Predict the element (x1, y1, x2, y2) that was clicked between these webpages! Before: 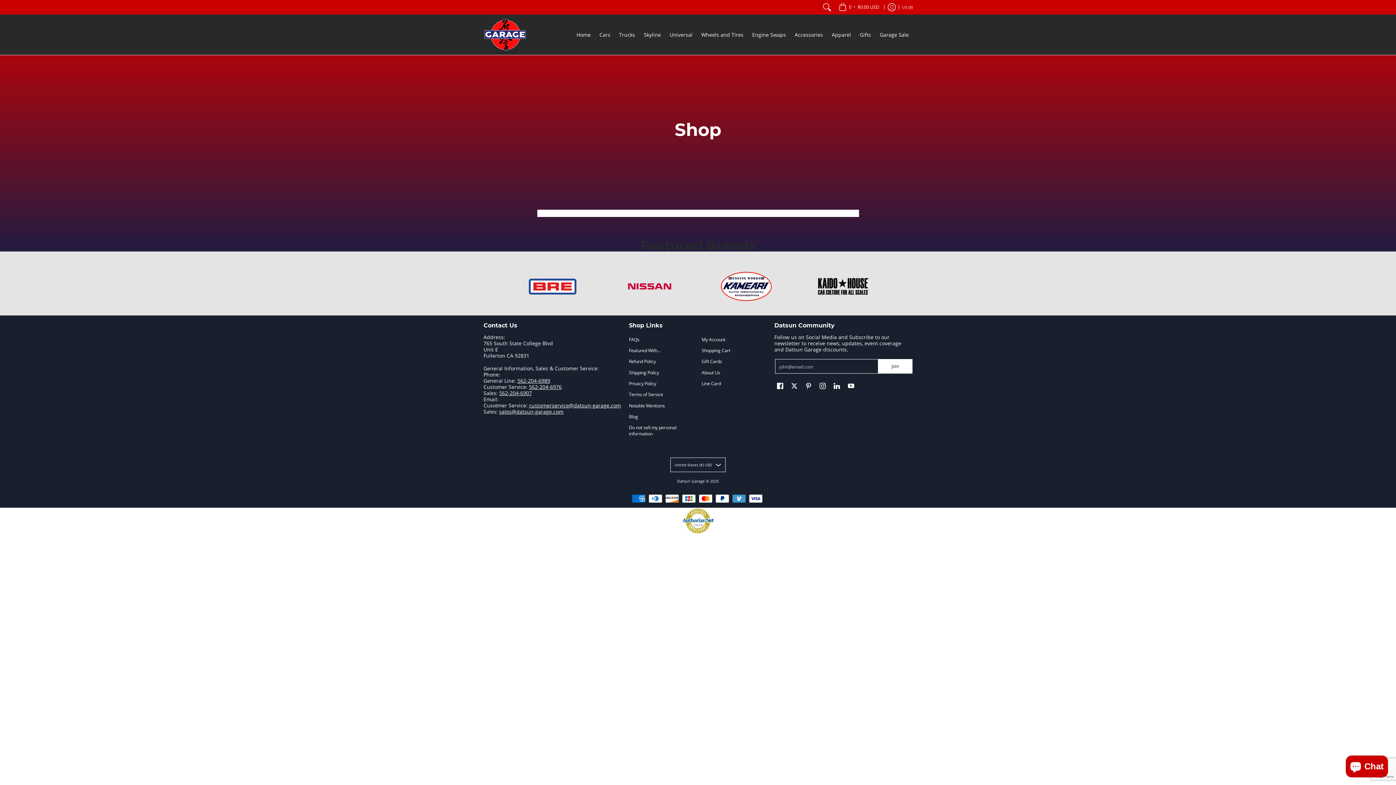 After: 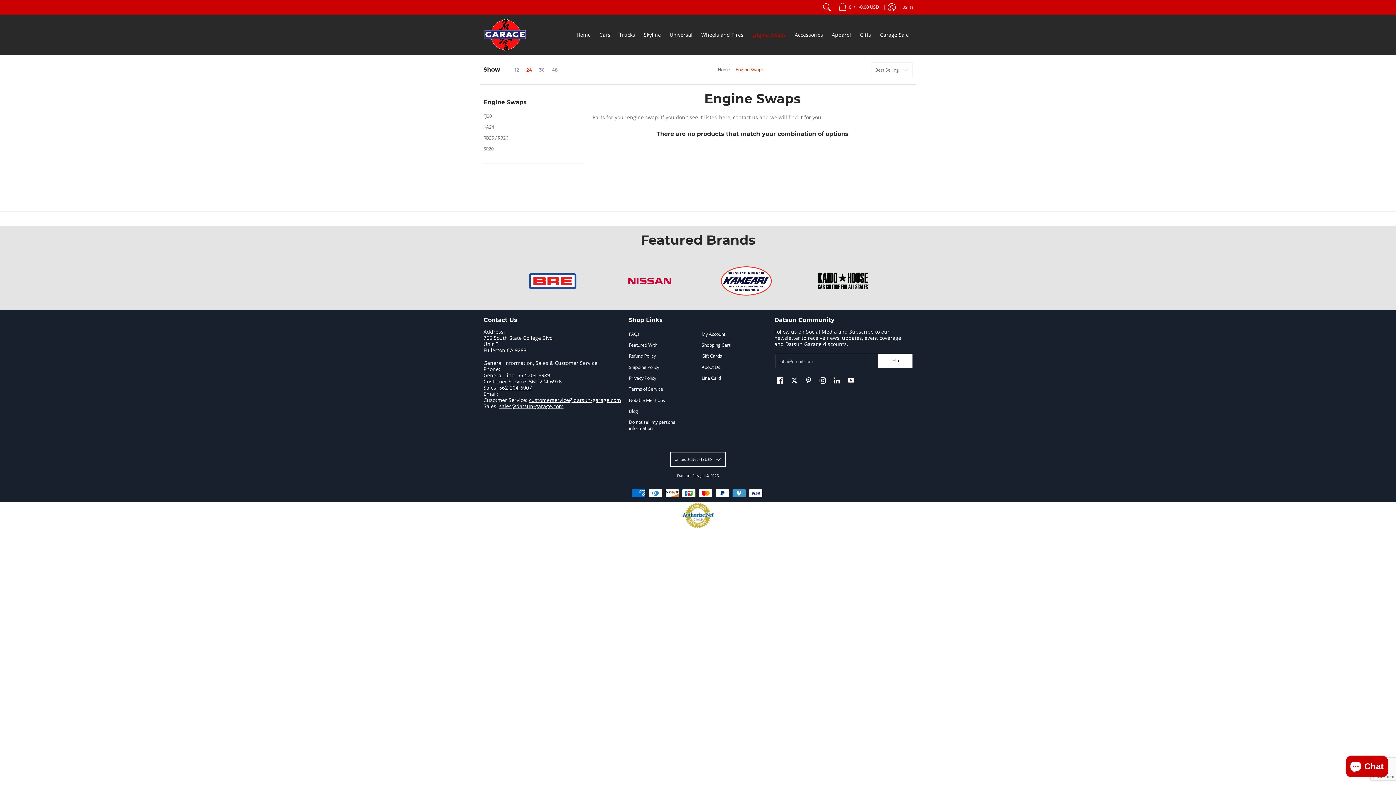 Action: bbox: (748, 14, 789, 54) label: Engine Swaps